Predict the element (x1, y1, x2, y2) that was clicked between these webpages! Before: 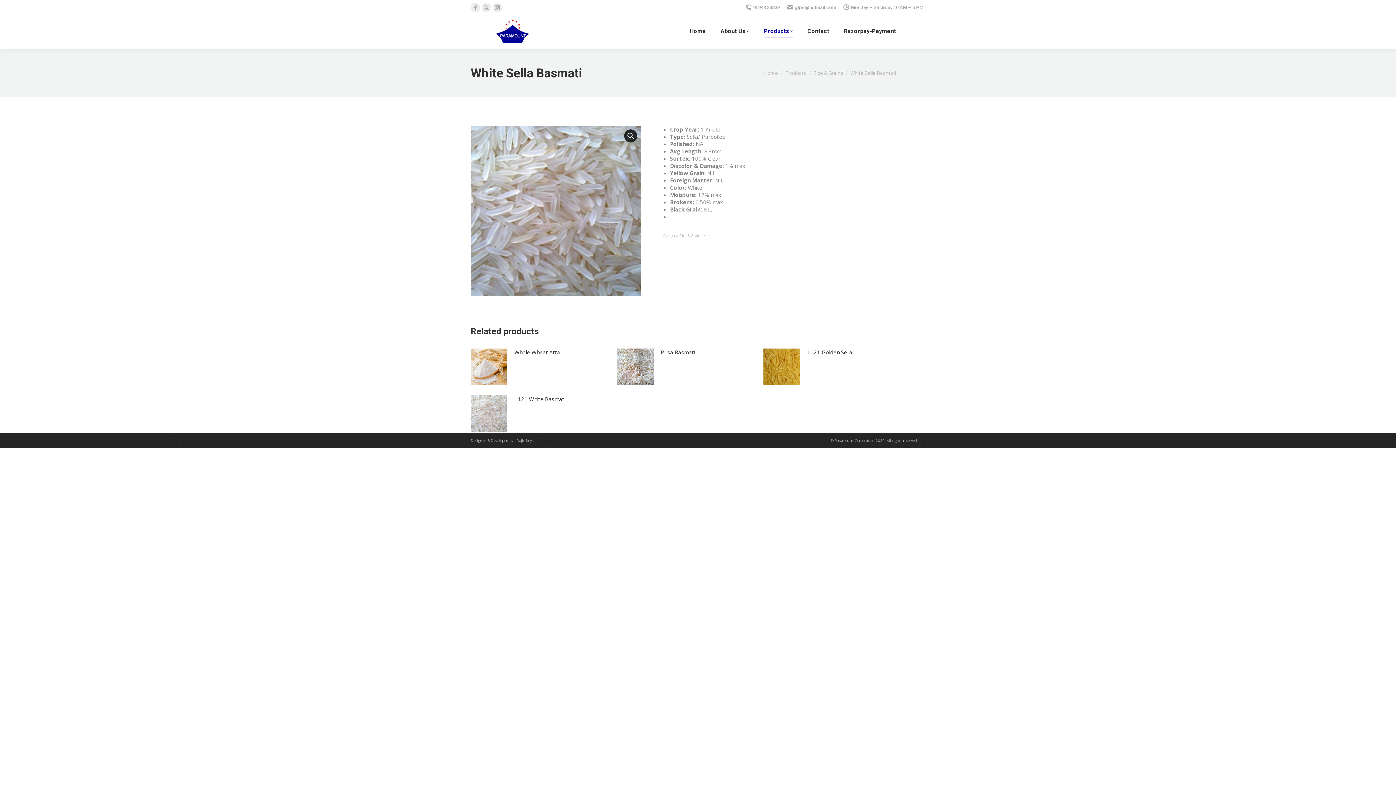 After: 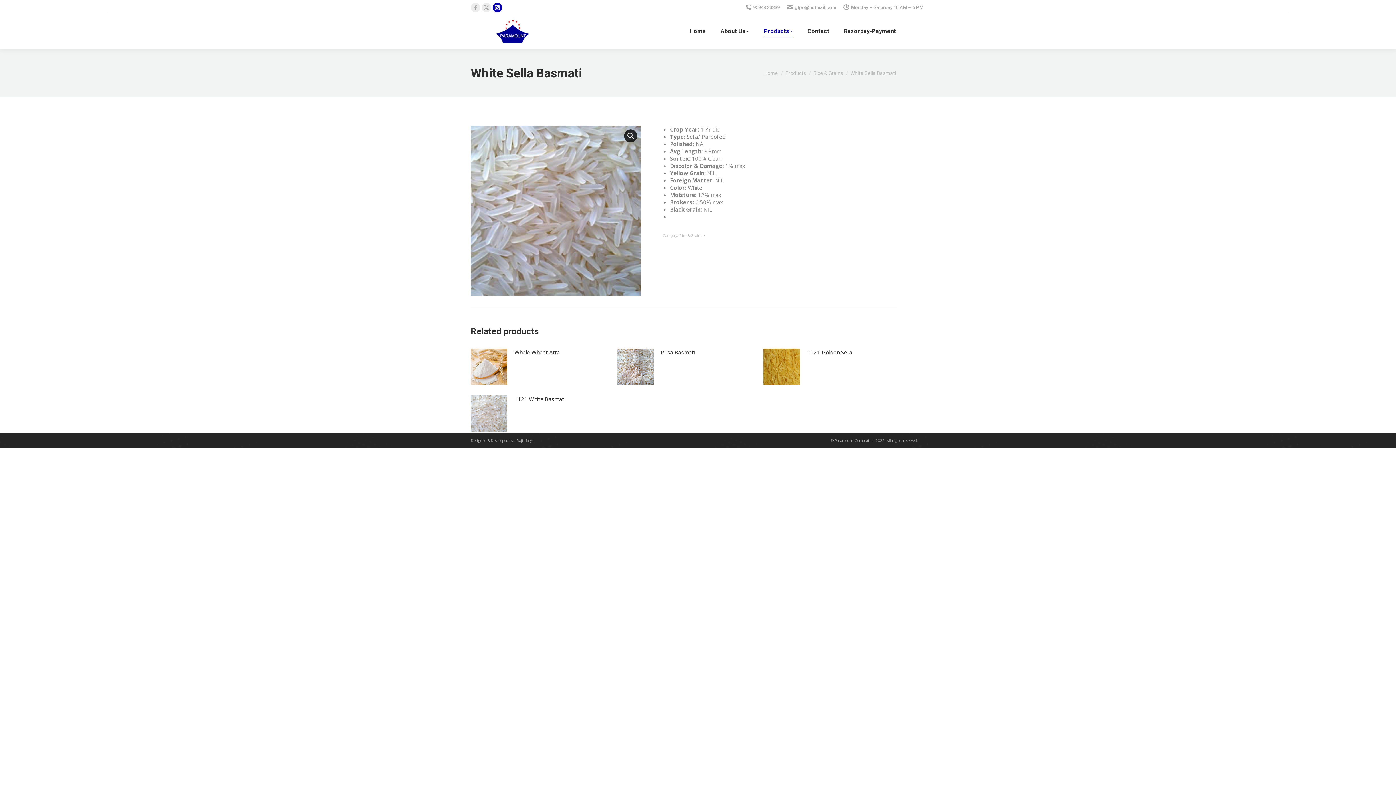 Action: bbox: (492, 2, 502, 12) label: Instagram page opens in new window